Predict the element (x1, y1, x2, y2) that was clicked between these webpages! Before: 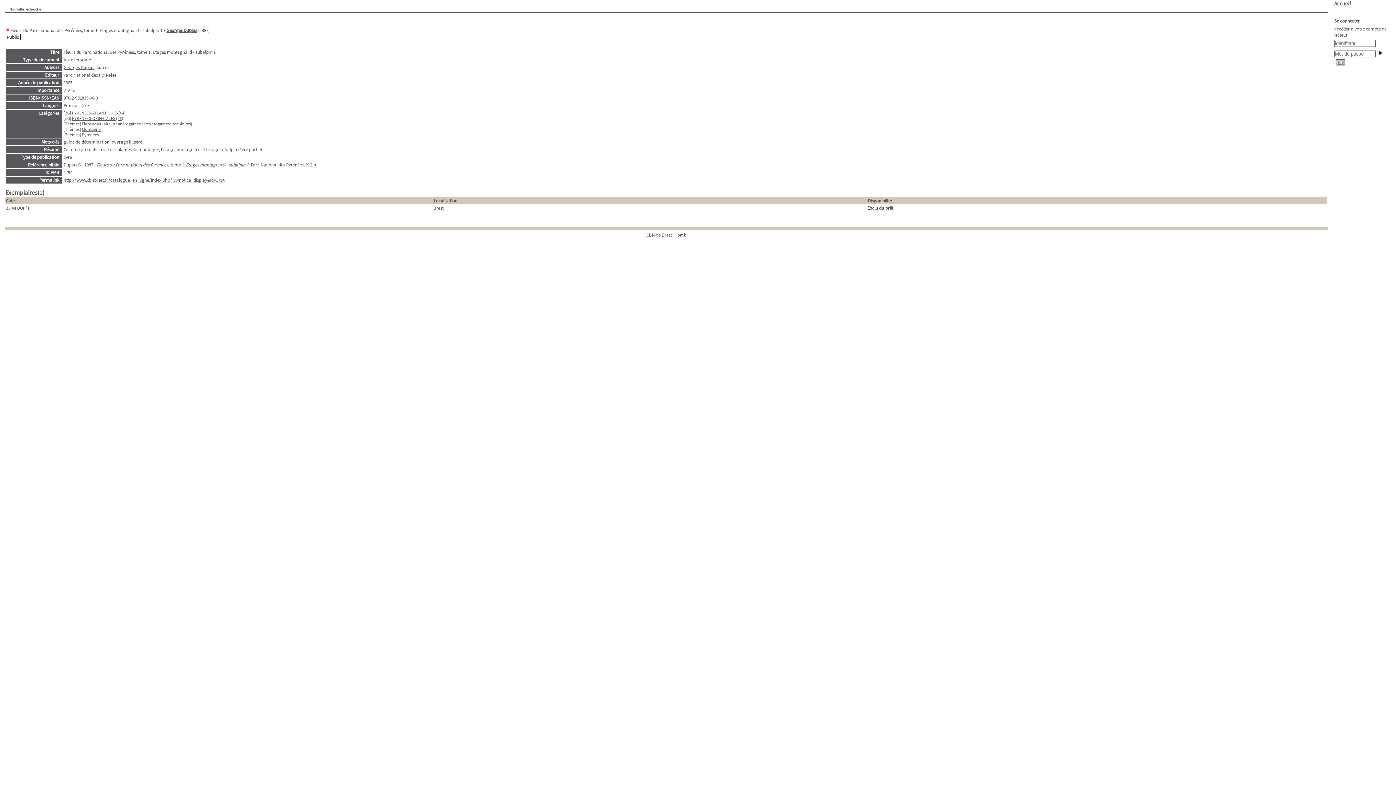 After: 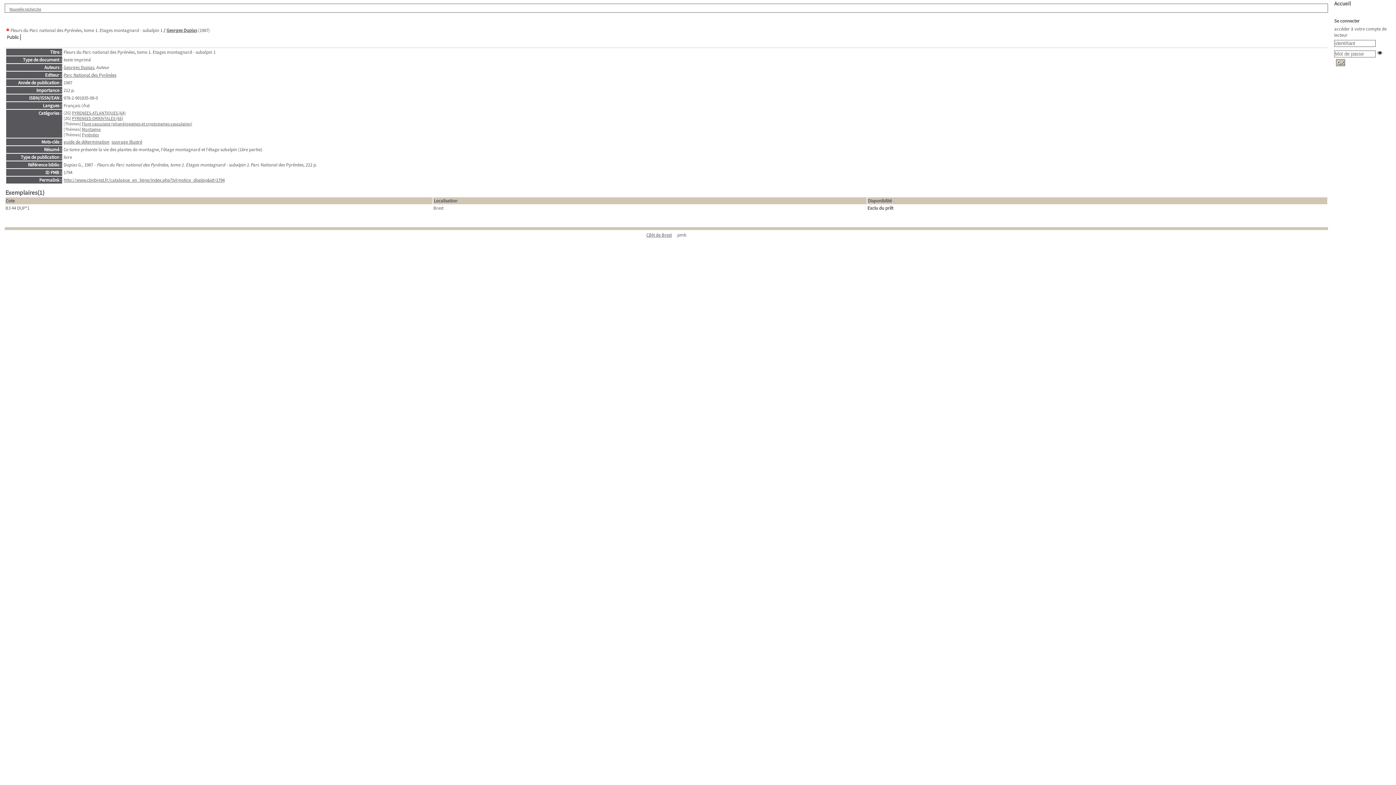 Action: label: pmb bbox: (677, 232, 686, 238)